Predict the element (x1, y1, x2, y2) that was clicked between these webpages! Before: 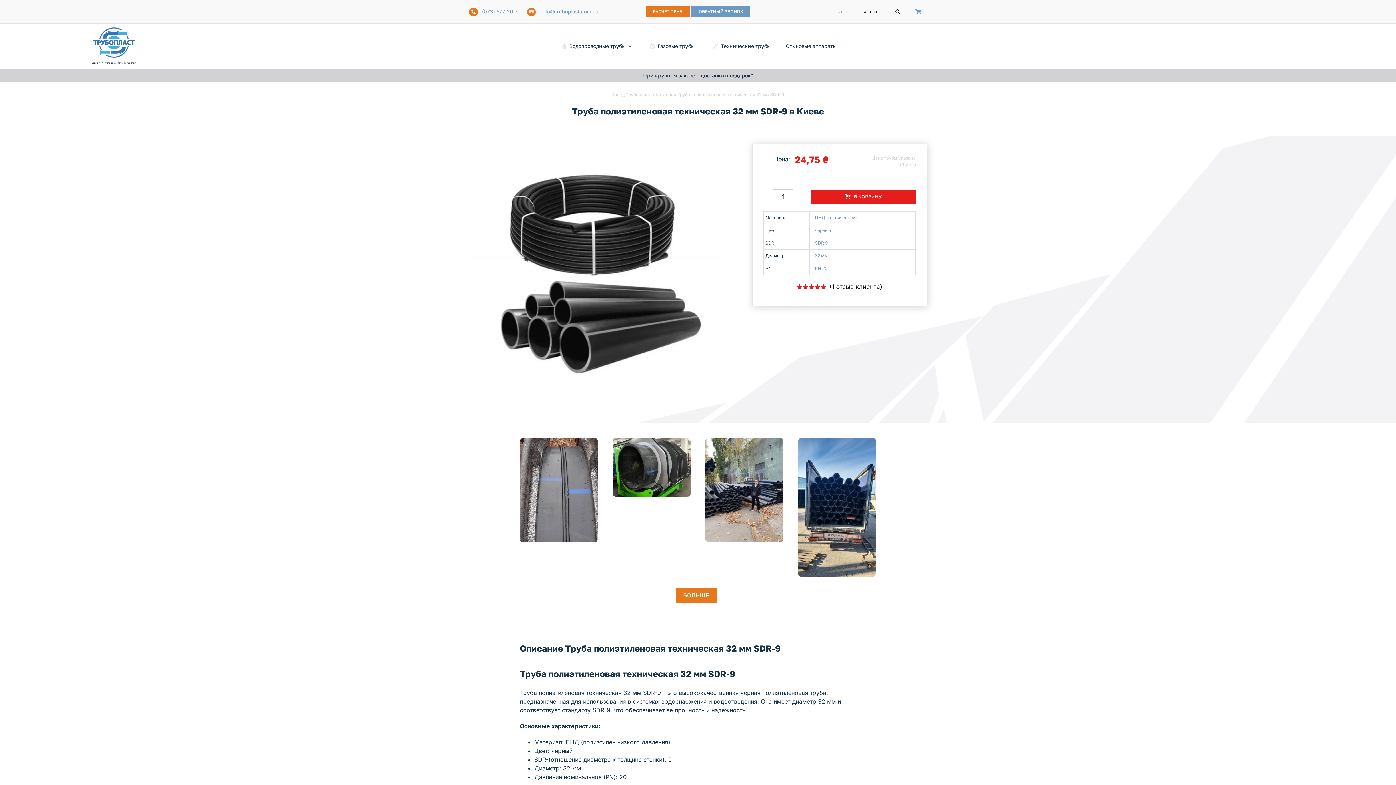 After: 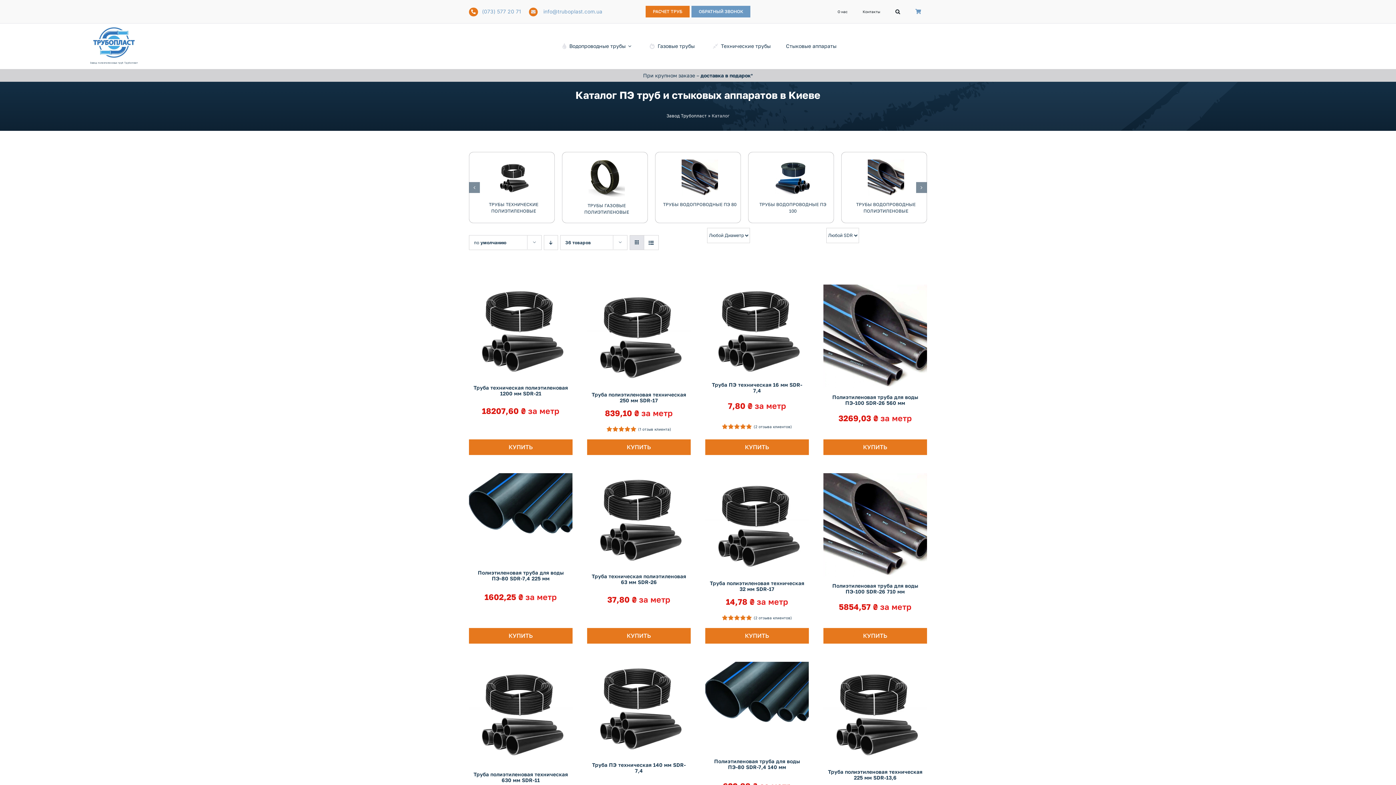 Action: bbox: (655, 91, 672, 97) label: Каталог